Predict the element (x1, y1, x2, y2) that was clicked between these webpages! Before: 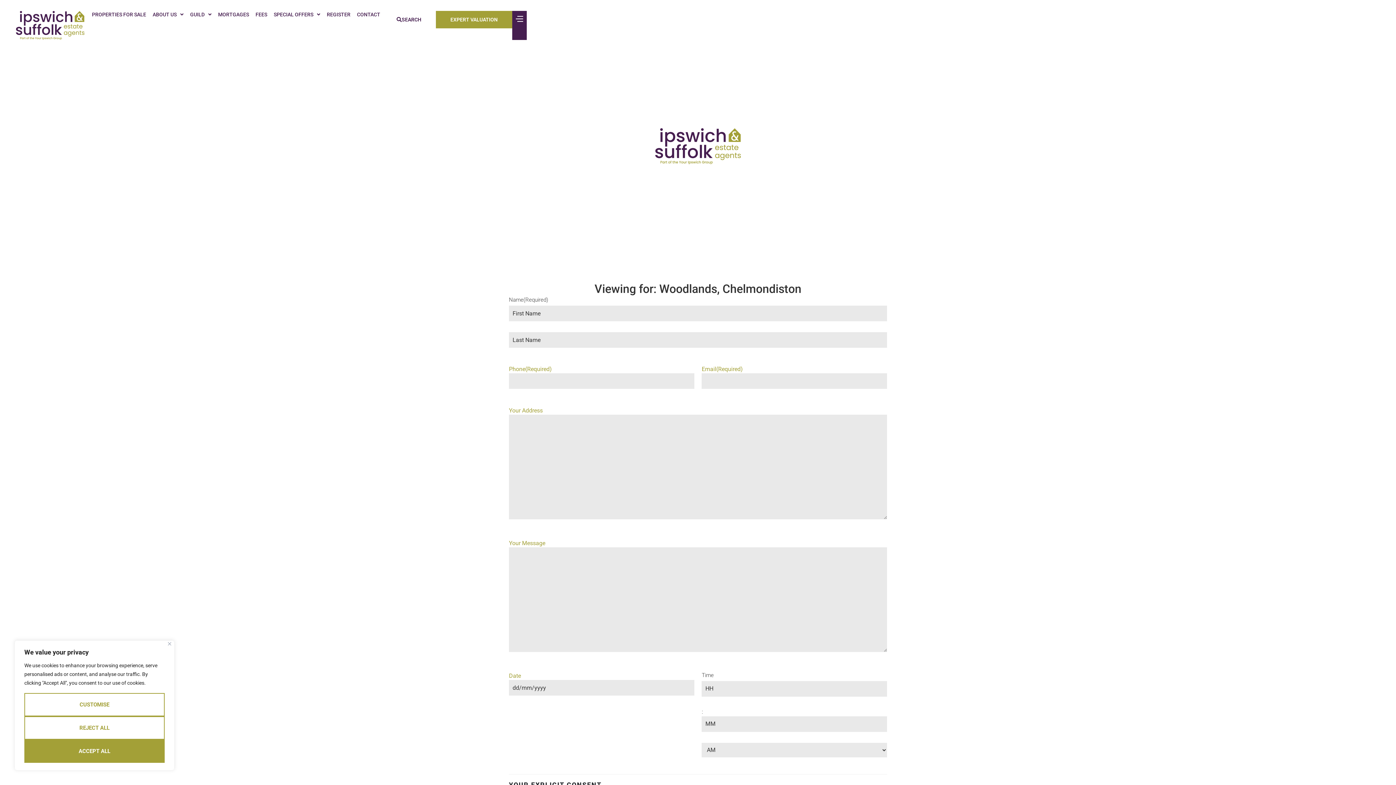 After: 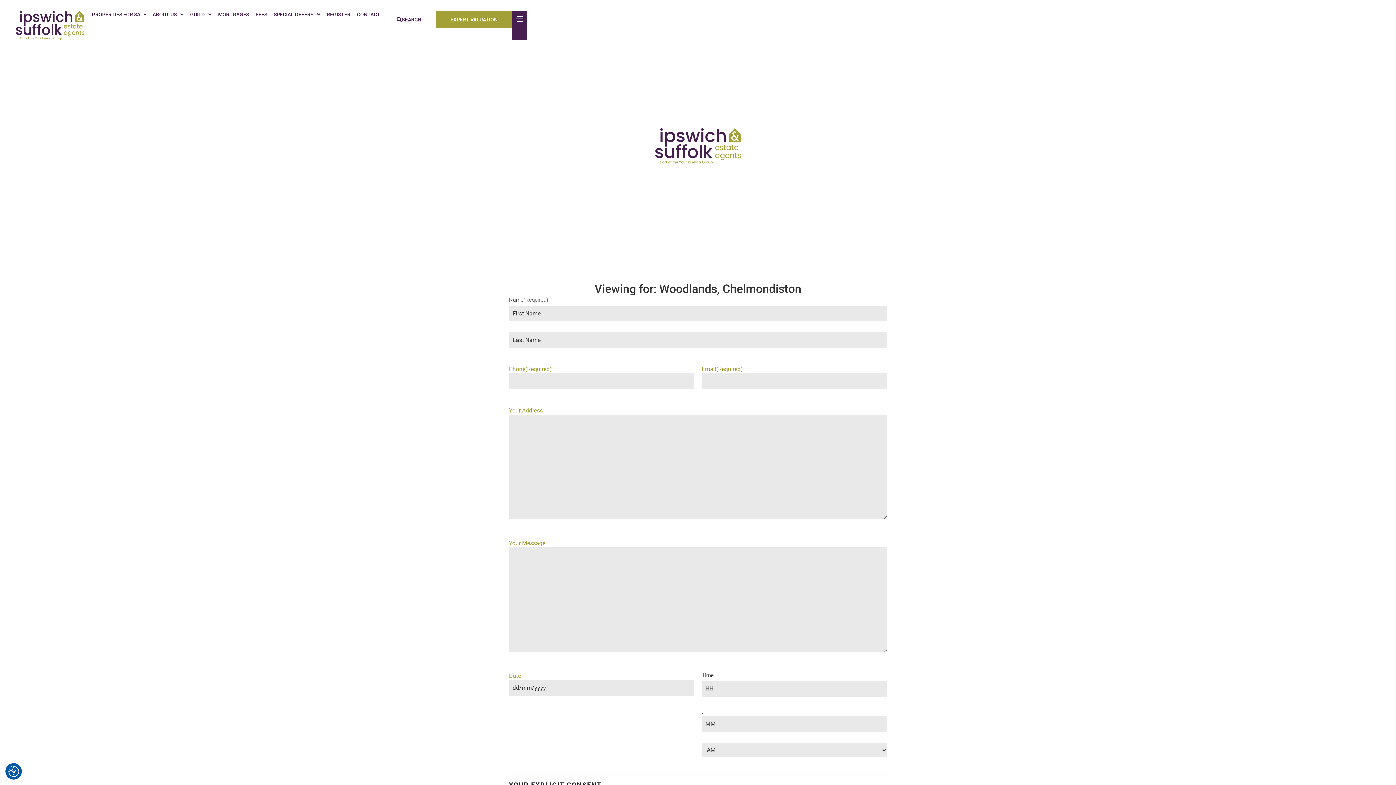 Action: label: Reject All bbox: (24, 716, 164, 740)